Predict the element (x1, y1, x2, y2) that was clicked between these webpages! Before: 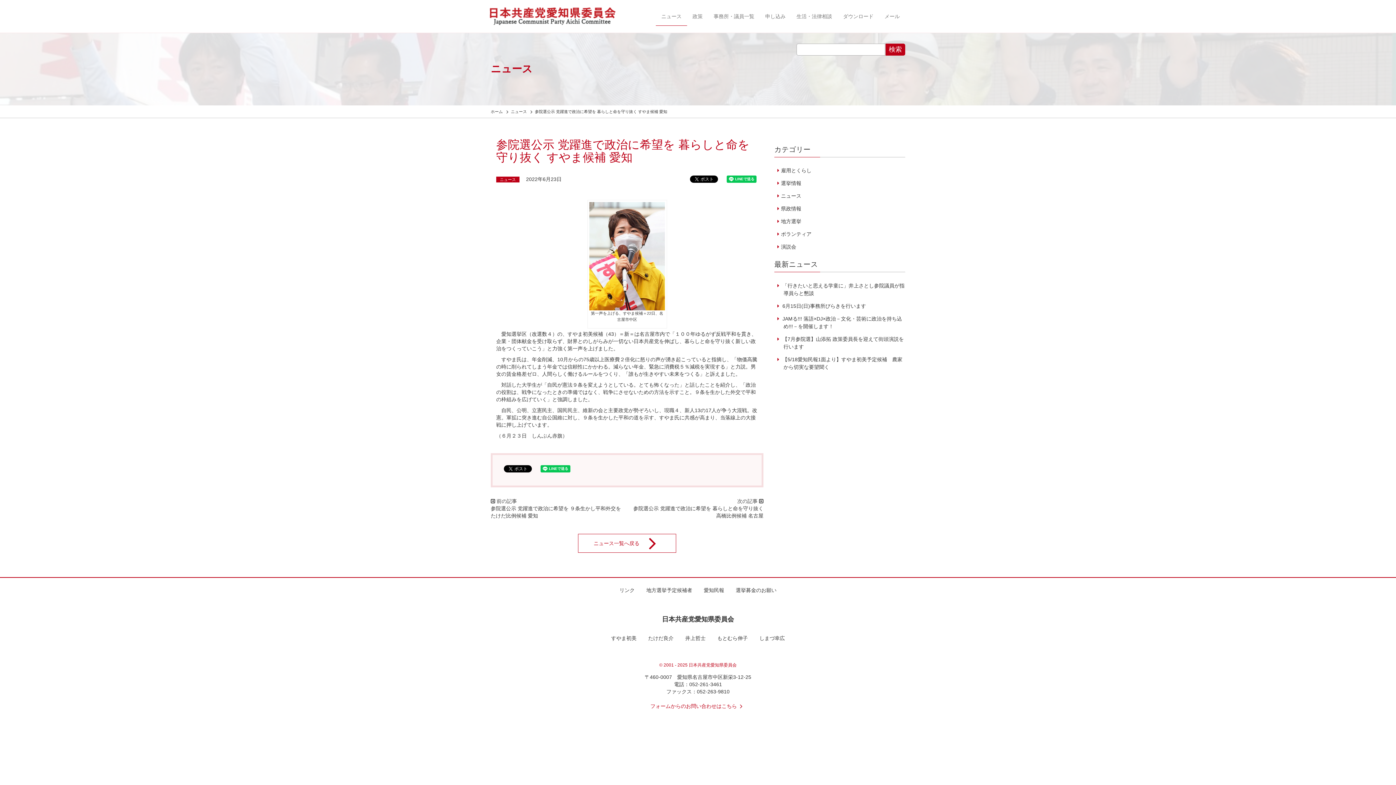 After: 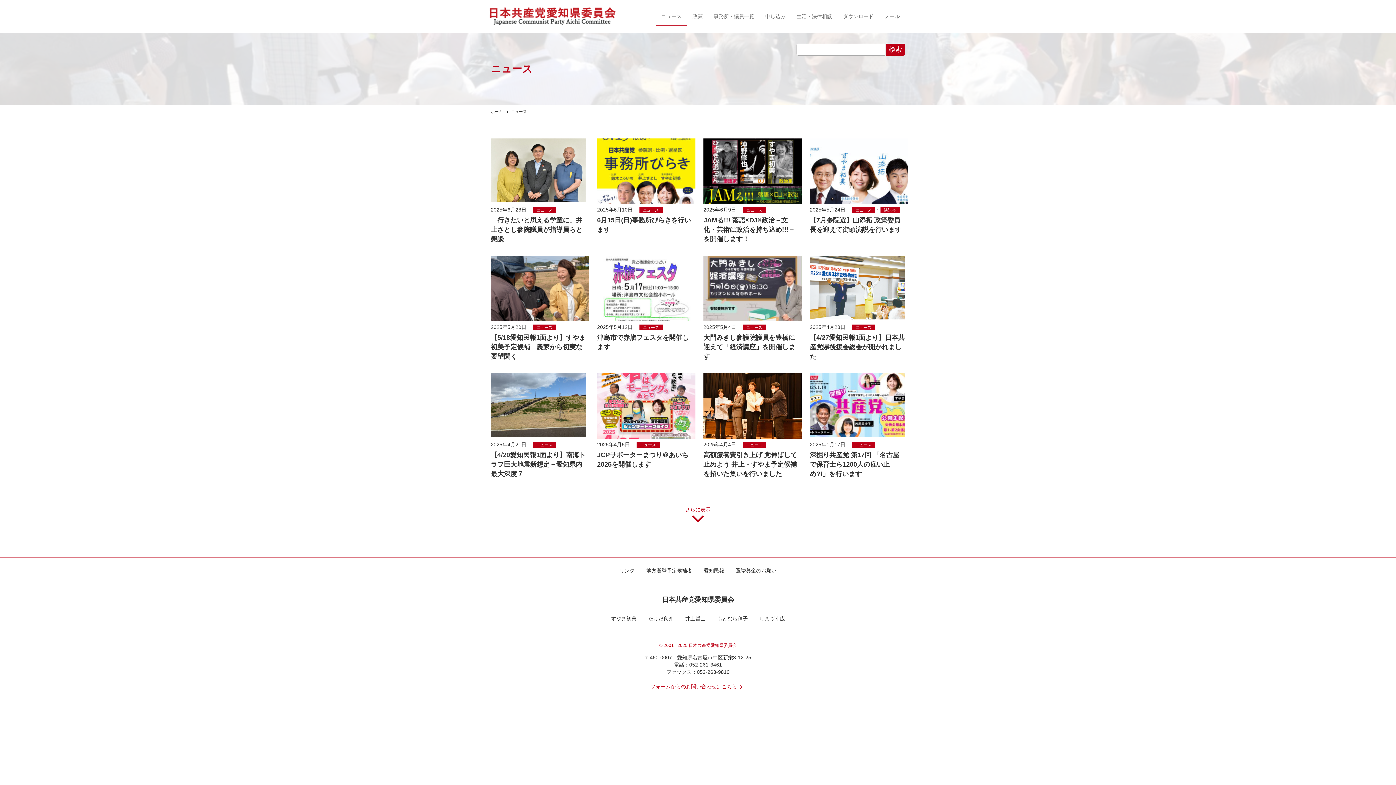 Action: label: ニュース bbox: (656, 7, 687, 25)